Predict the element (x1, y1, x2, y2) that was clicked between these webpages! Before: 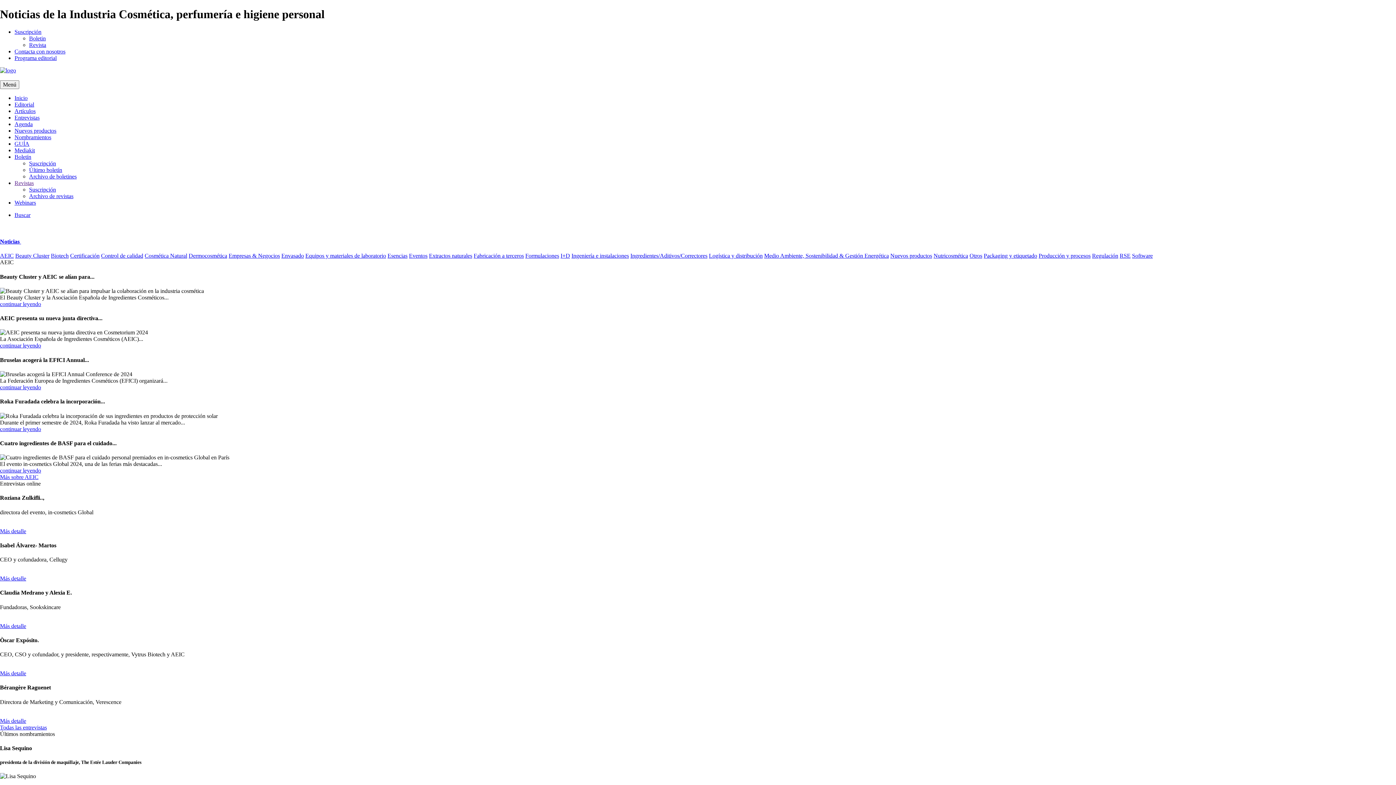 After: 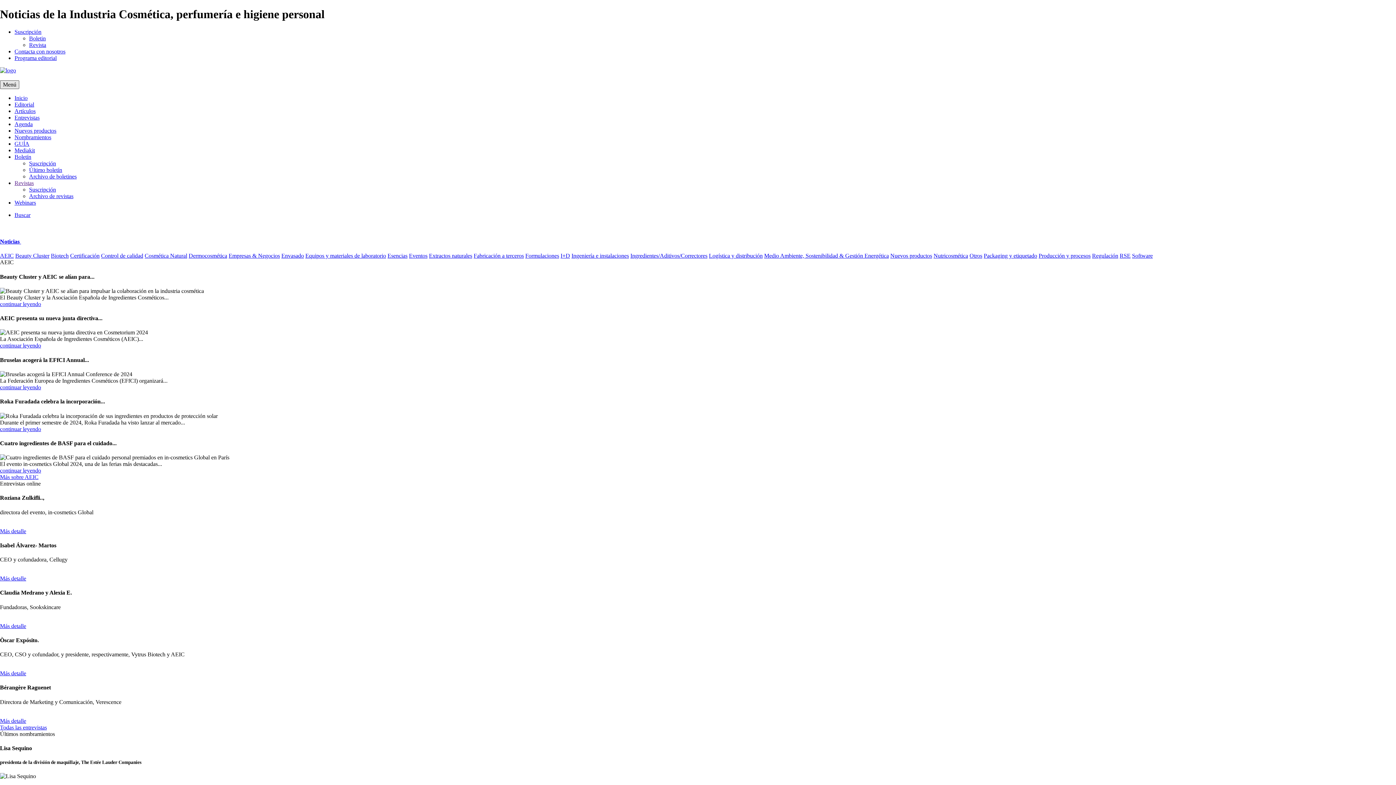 Action: label: Menú bbox: (0, 80, 19, 89)